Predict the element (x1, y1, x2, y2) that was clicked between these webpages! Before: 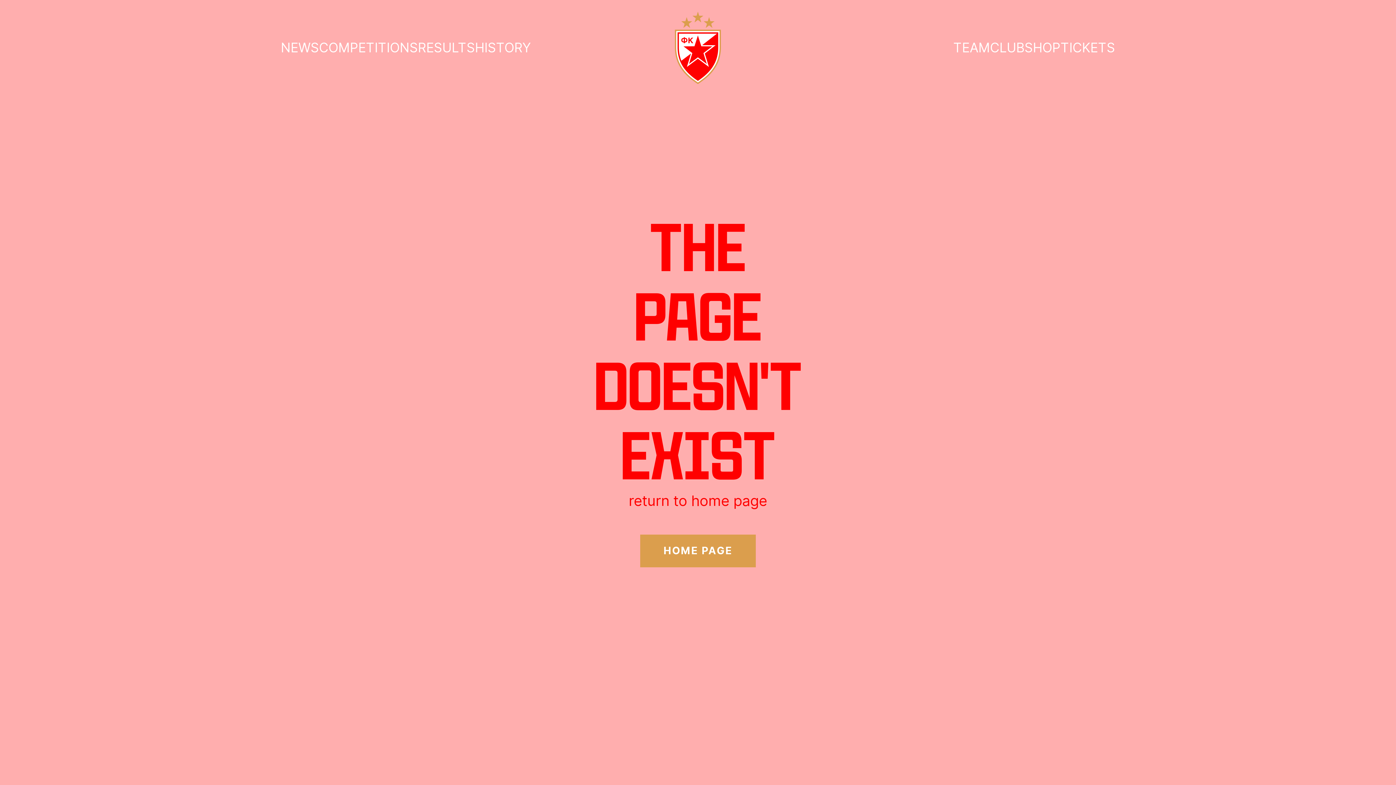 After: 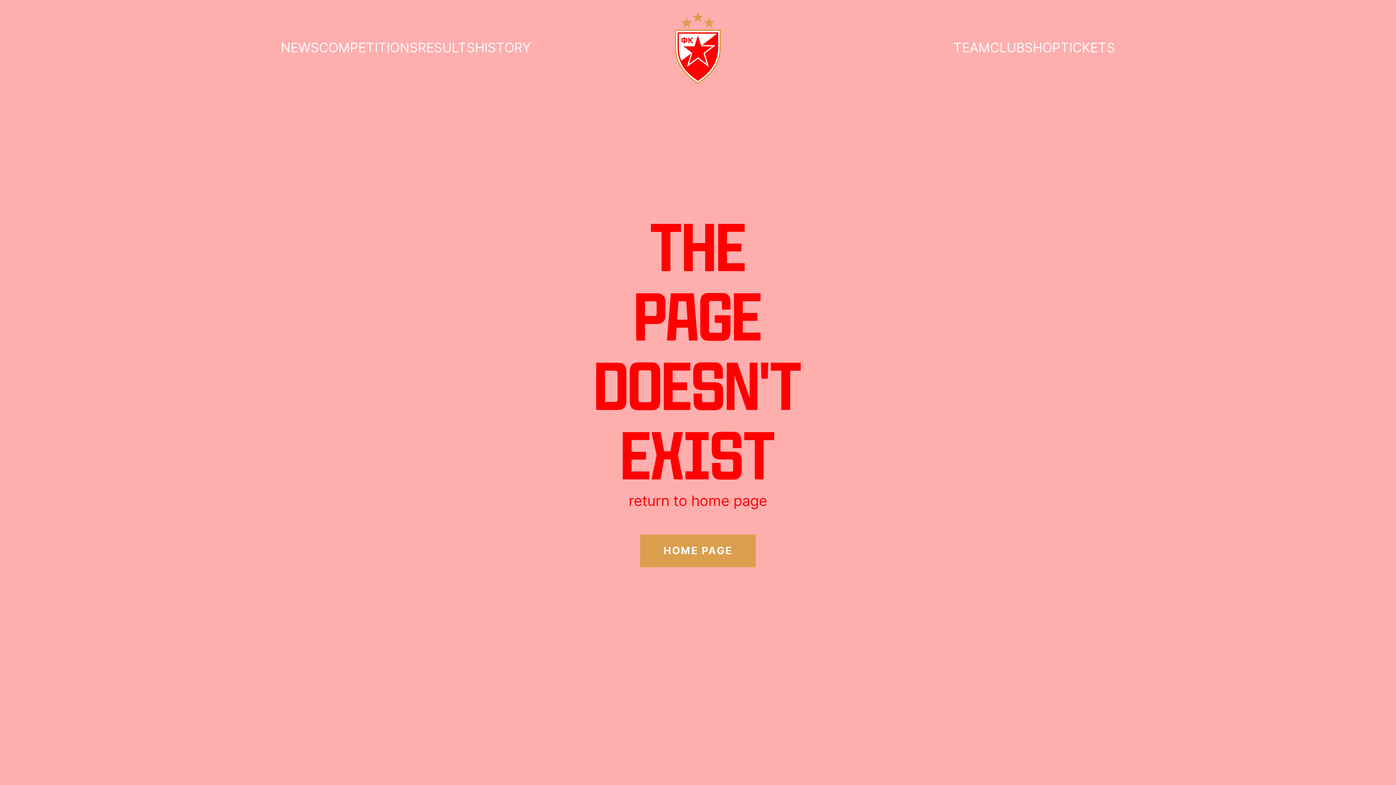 Action: bbox: (1024, 39, 1060, 56) label: SHOP